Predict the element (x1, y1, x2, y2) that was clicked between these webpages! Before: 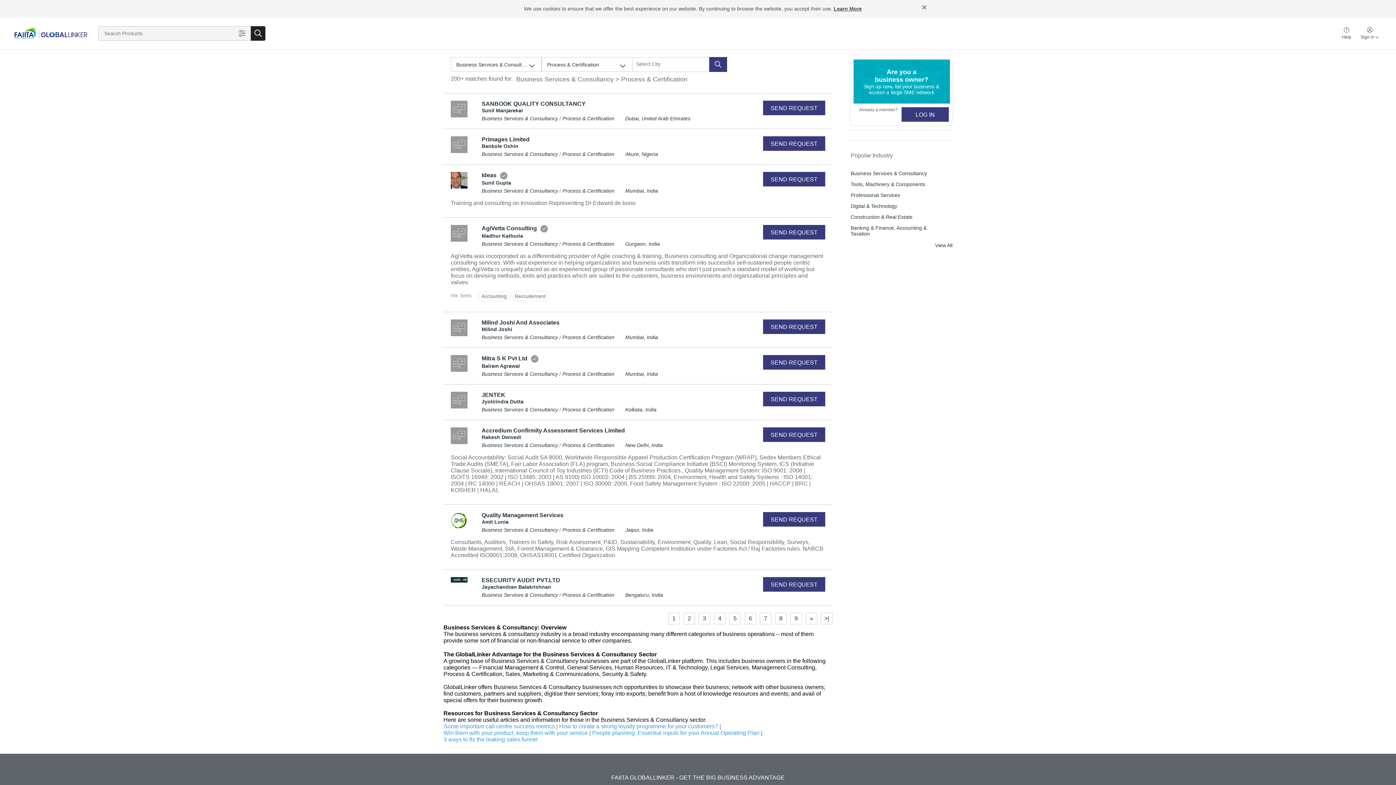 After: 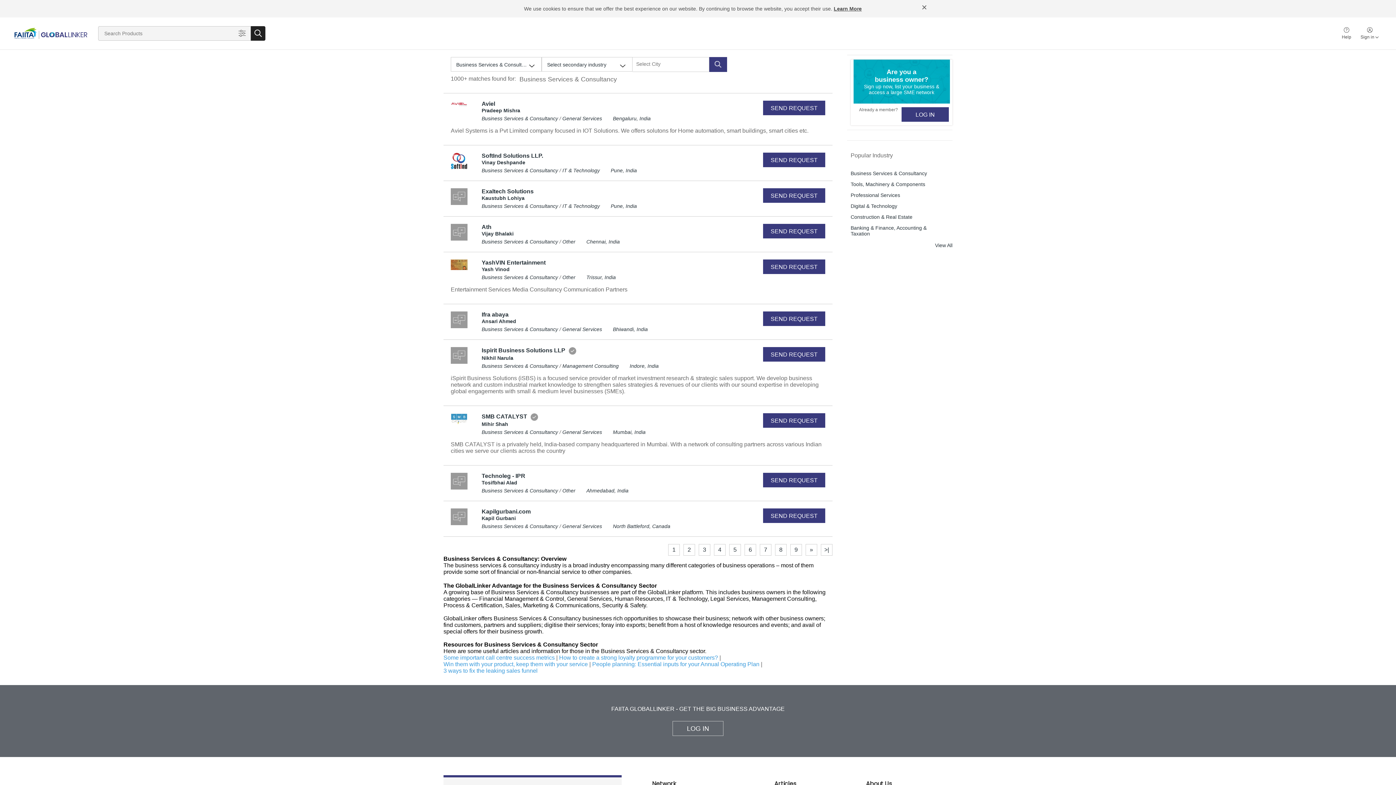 Action: label: Business Services & Consultancy bbox: (481, 151, 558, 157)